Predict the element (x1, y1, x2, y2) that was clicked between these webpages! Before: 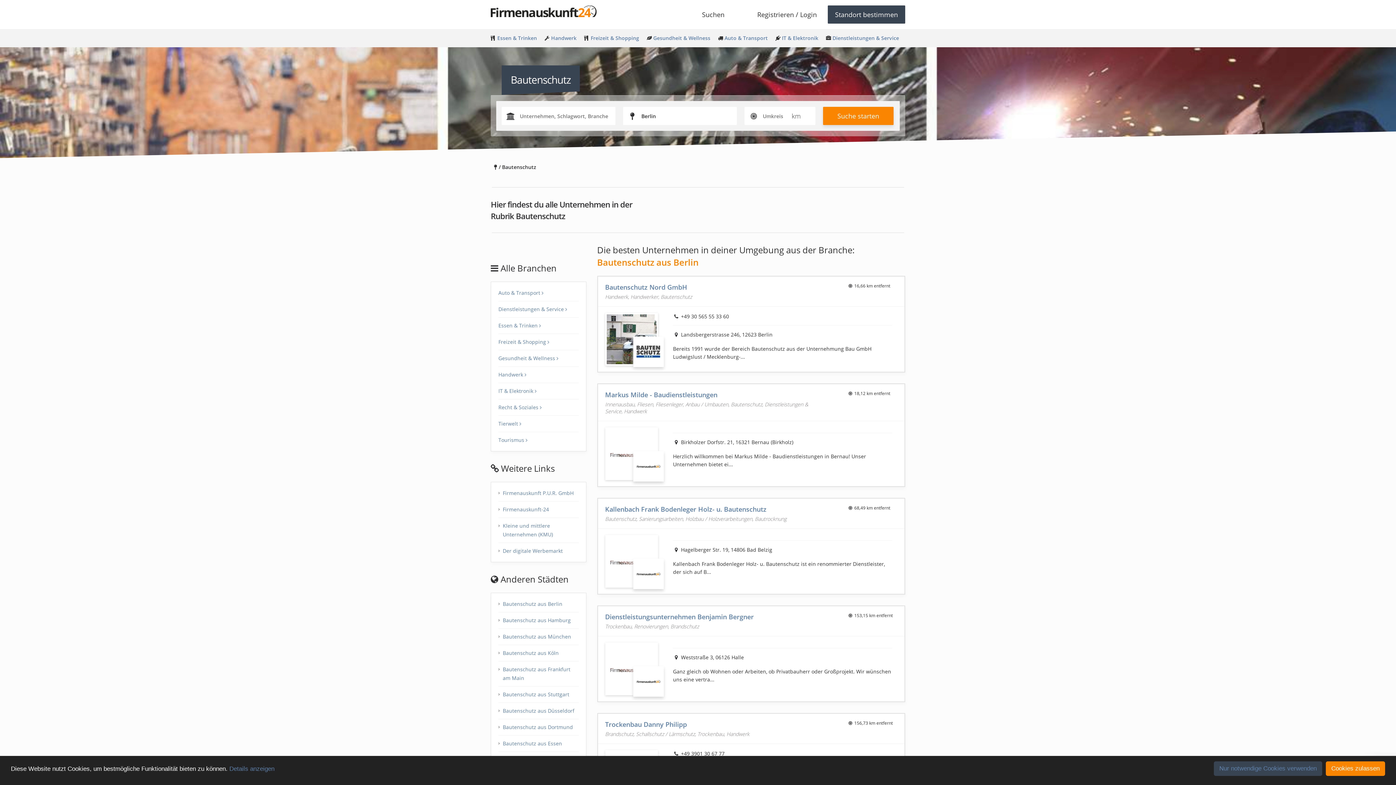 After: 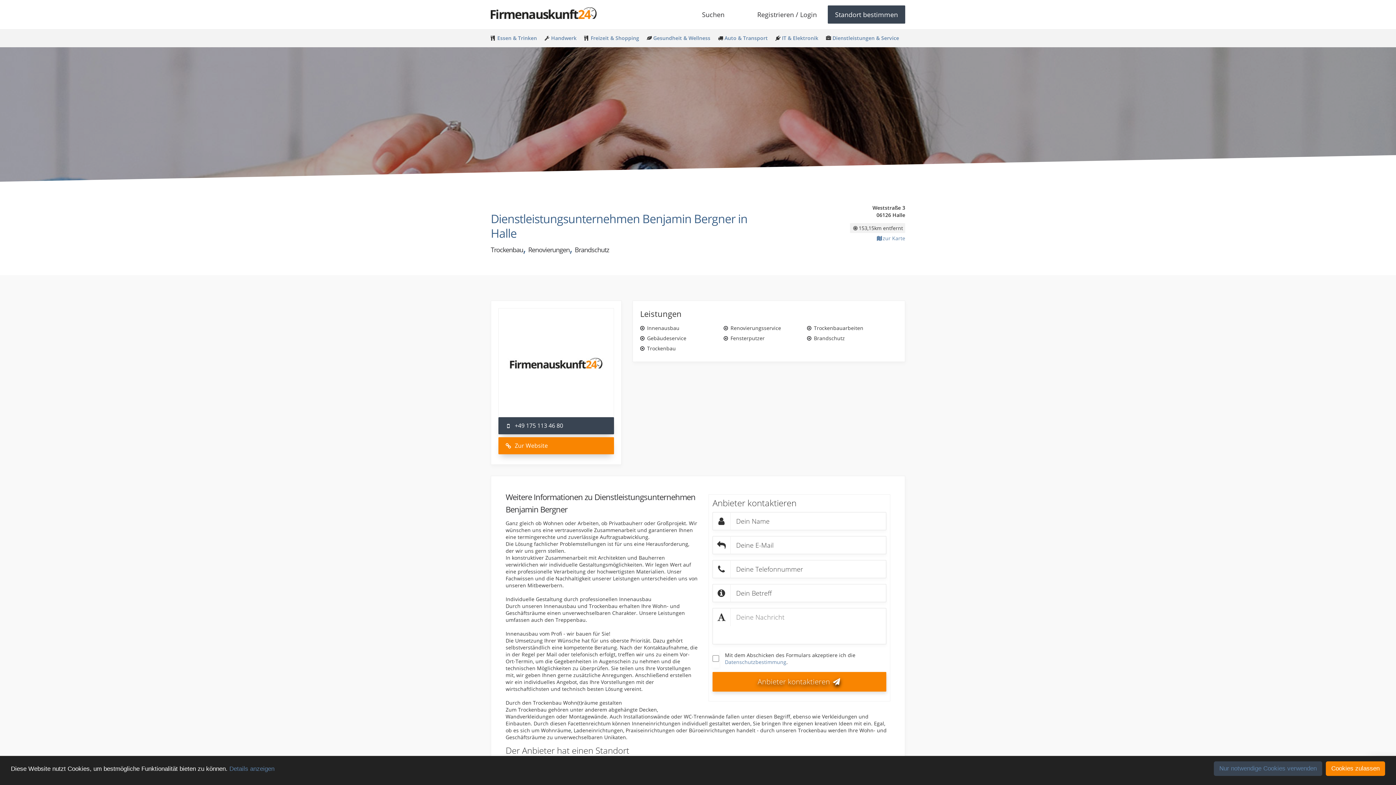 Action: label: Dienstleistungsunternehmen Benjamin Bergner bbox: (605, 612, 809, 621)